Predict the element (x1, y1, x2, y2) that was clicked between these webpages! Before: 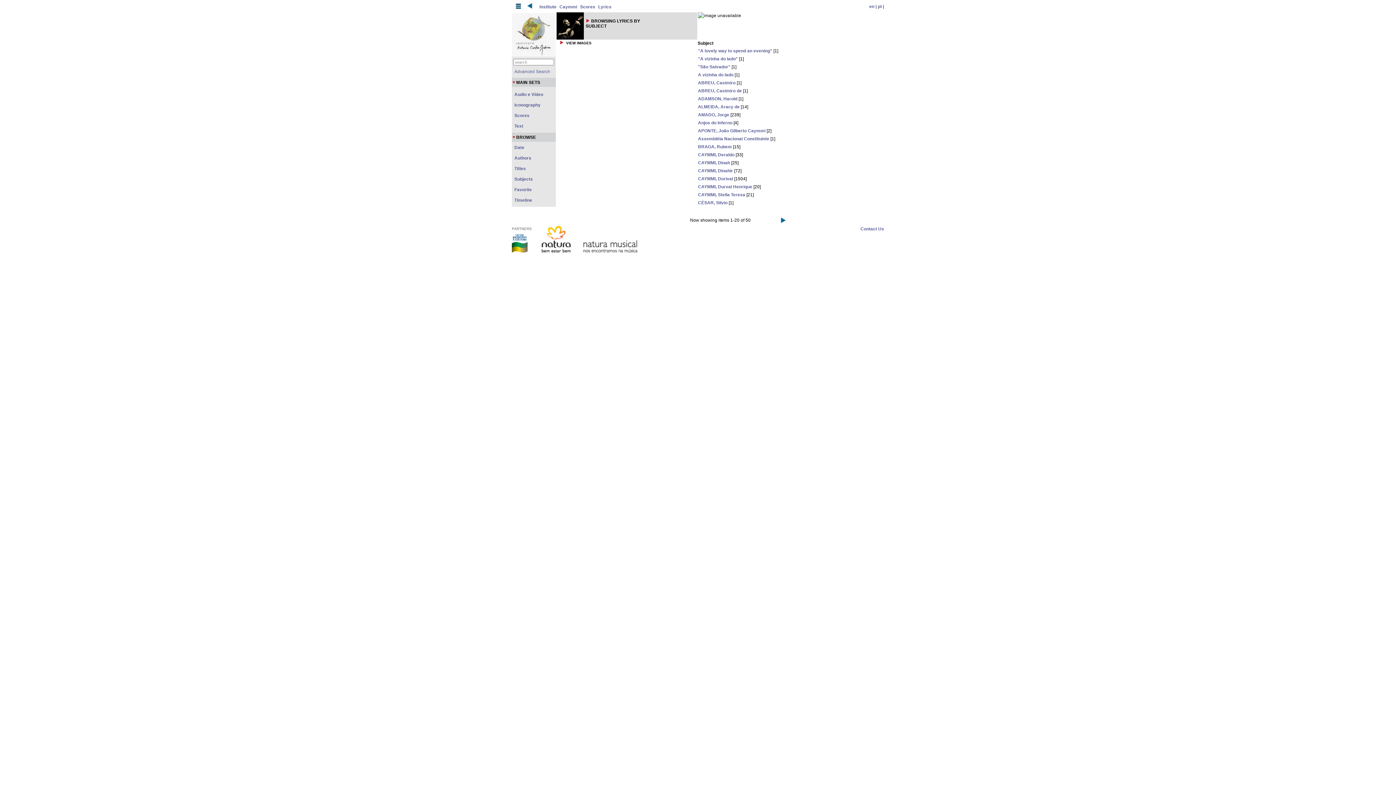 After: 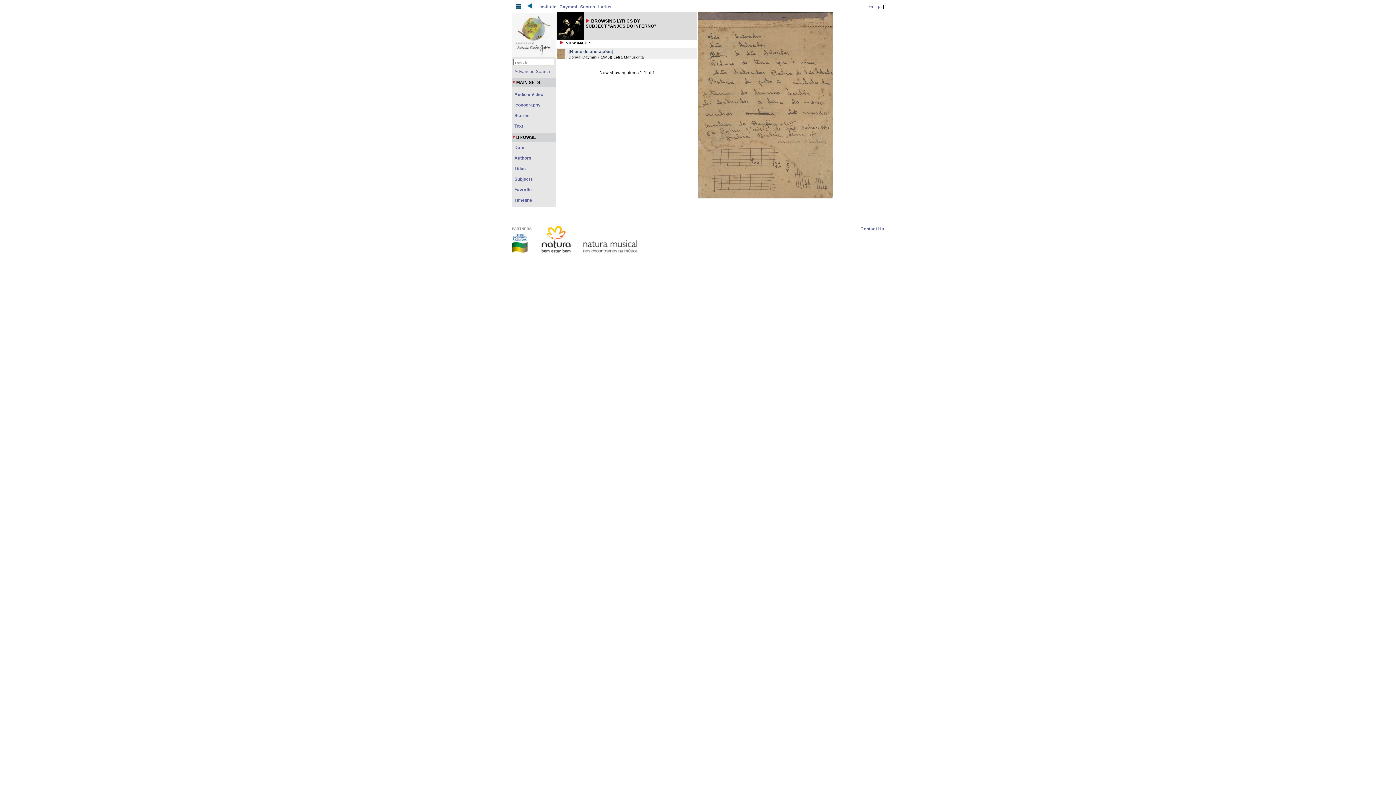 Action: bbox: (698, 120, 732, 125) label: Anjos do Inferno